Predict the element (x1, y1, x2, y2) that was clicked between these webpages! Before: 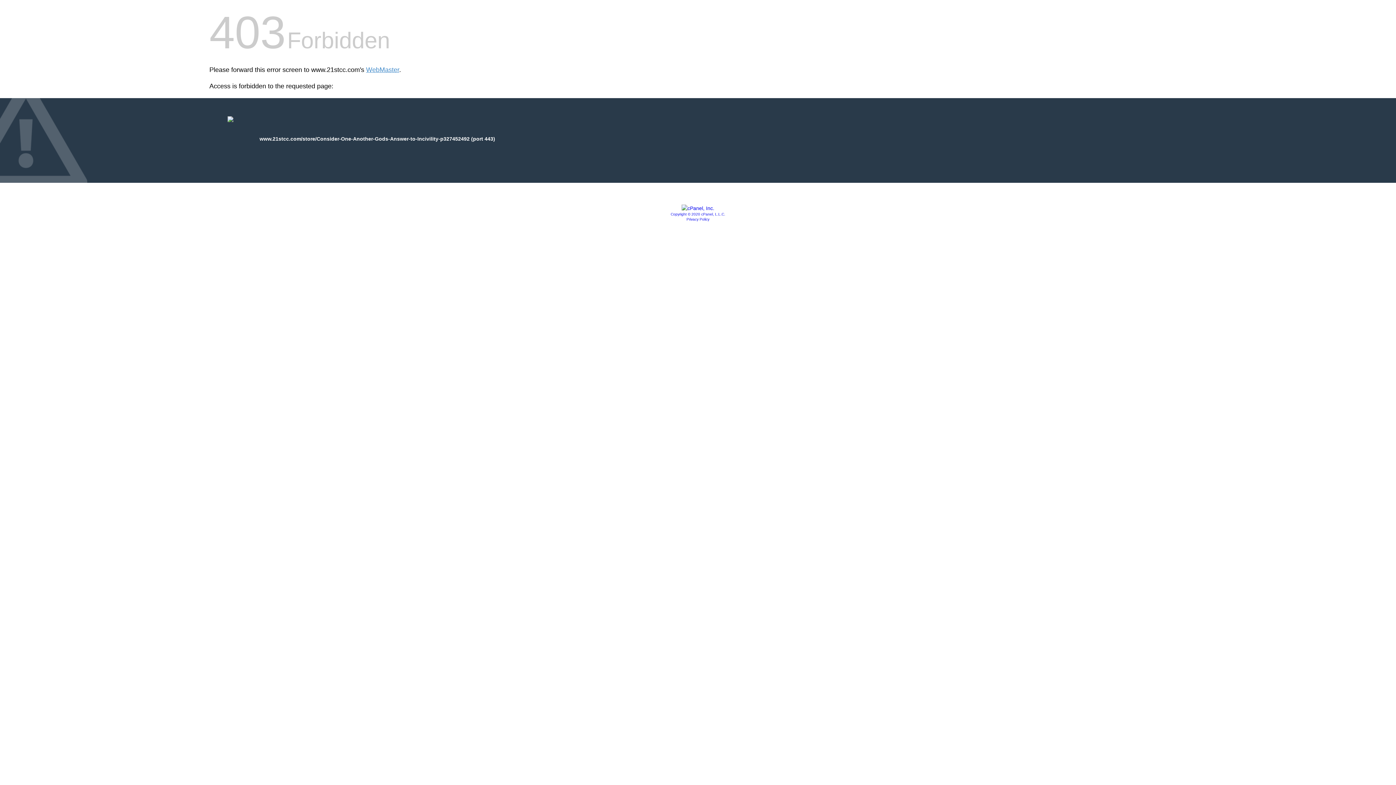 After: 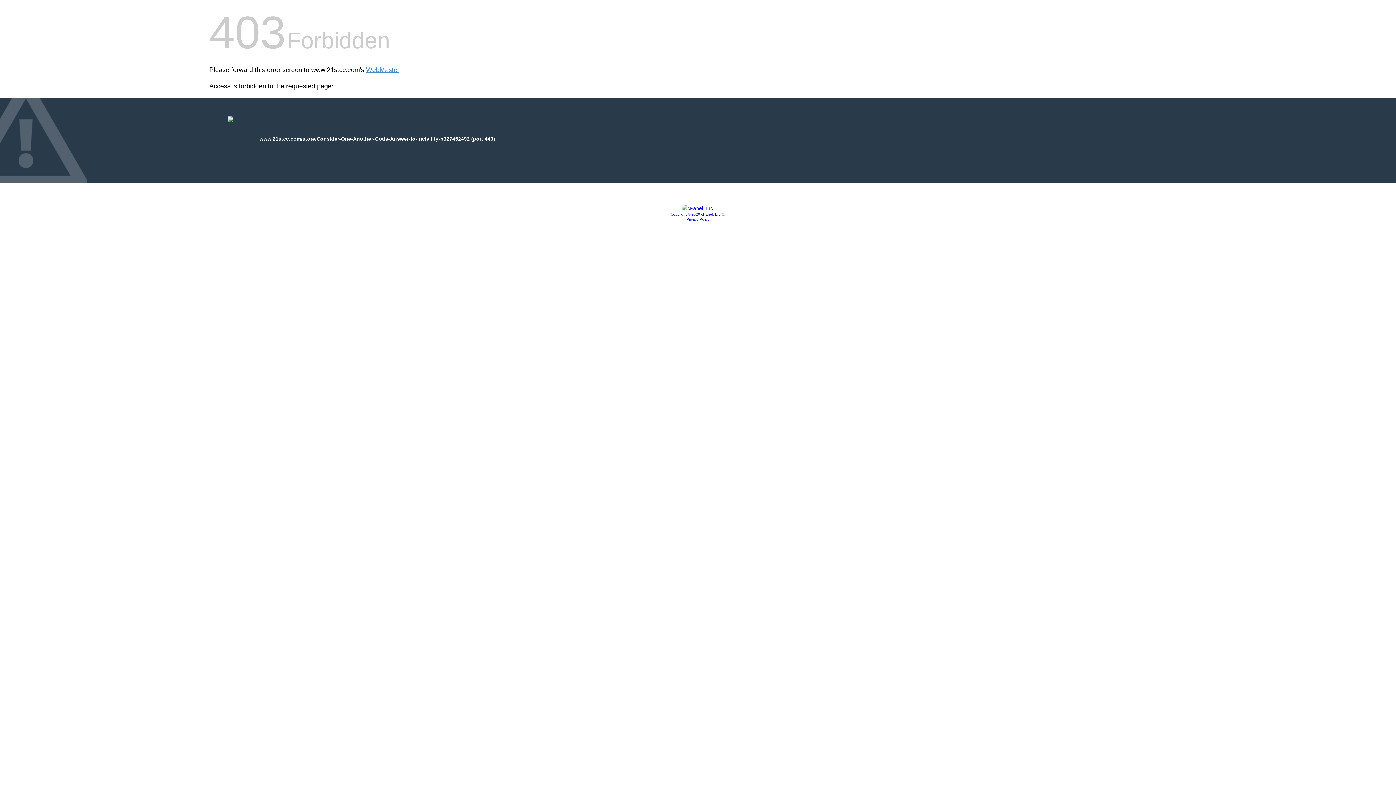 Action: label: Privacy Policy bbox: (686, 217, 709, 221)